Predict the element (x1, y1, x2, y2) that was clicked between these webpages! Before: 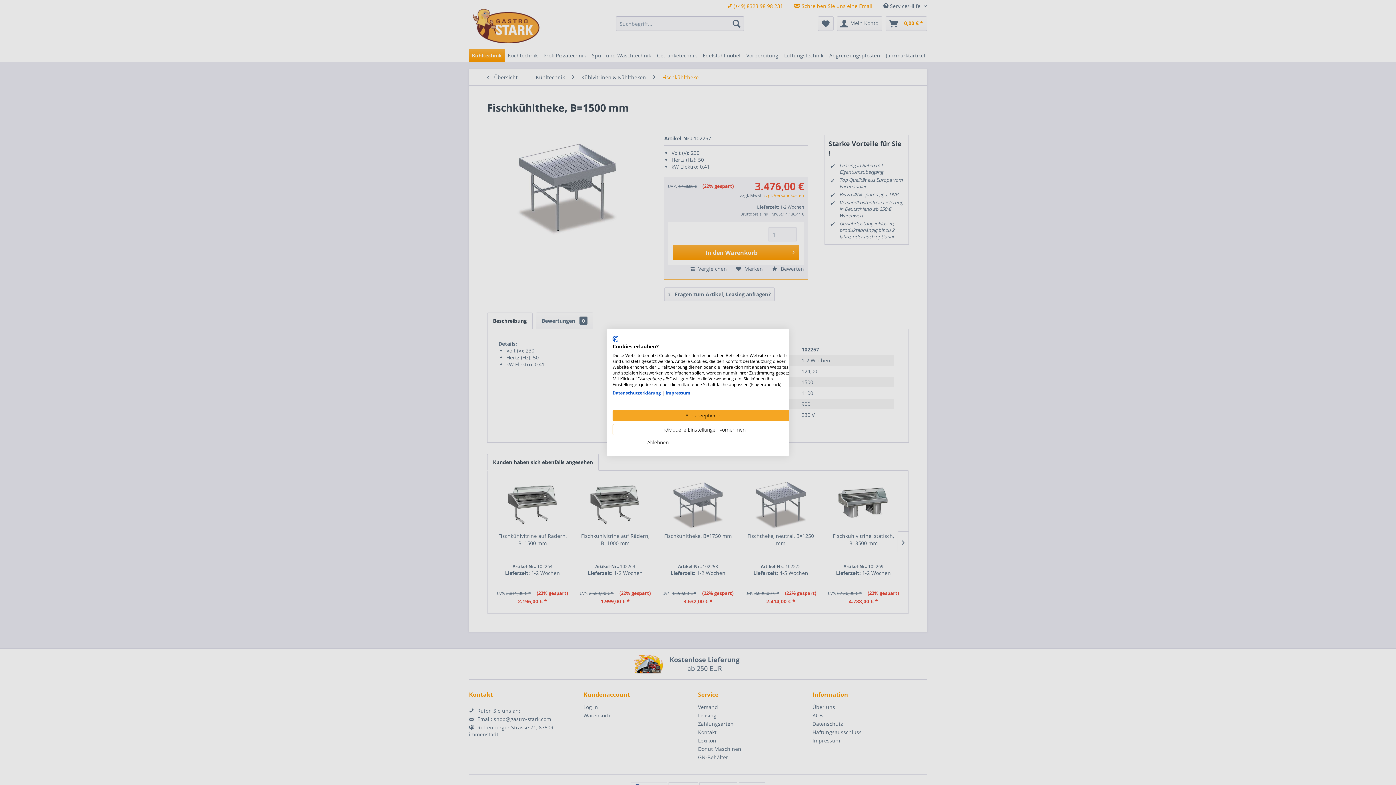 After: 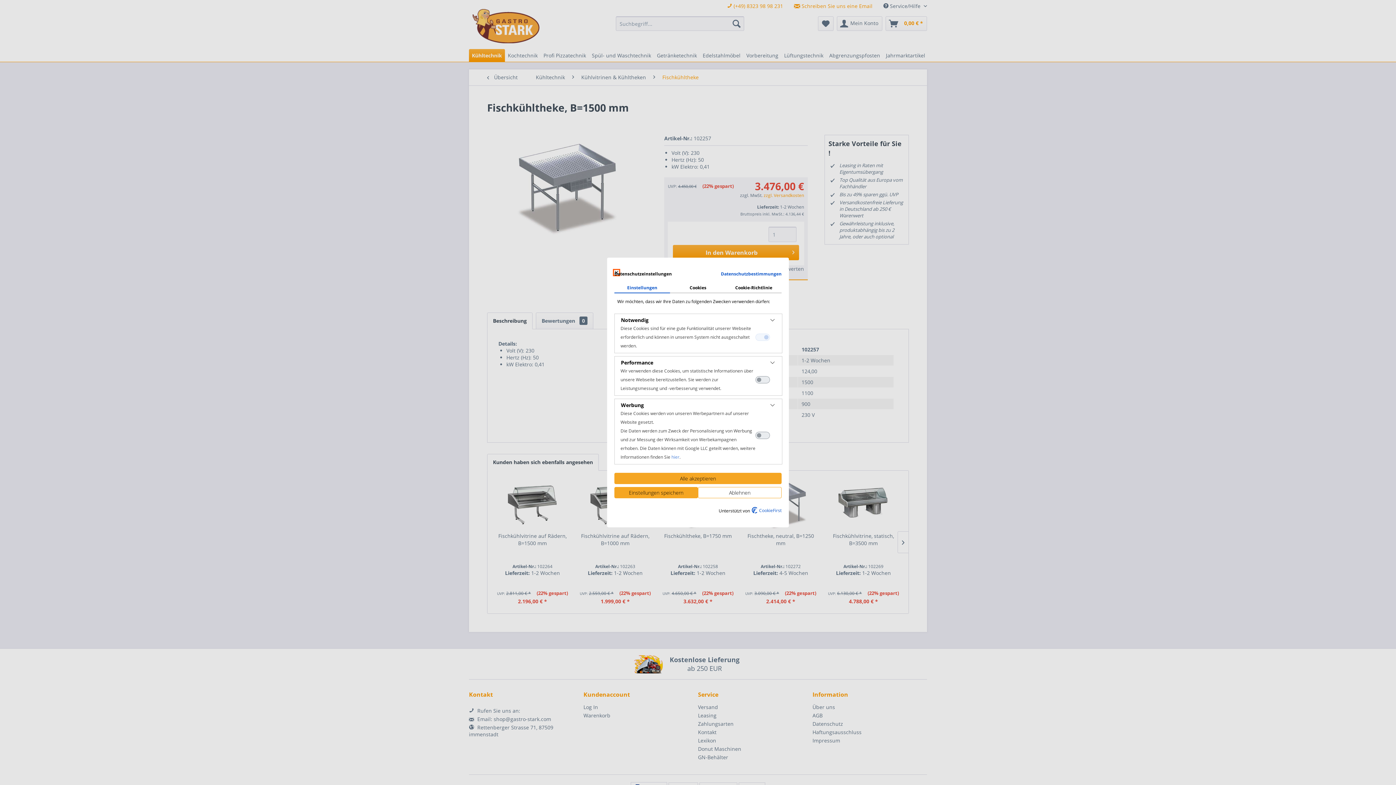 Action: bbox: (612, 424, 794, 435) label: cookie Einstellungen anpassen